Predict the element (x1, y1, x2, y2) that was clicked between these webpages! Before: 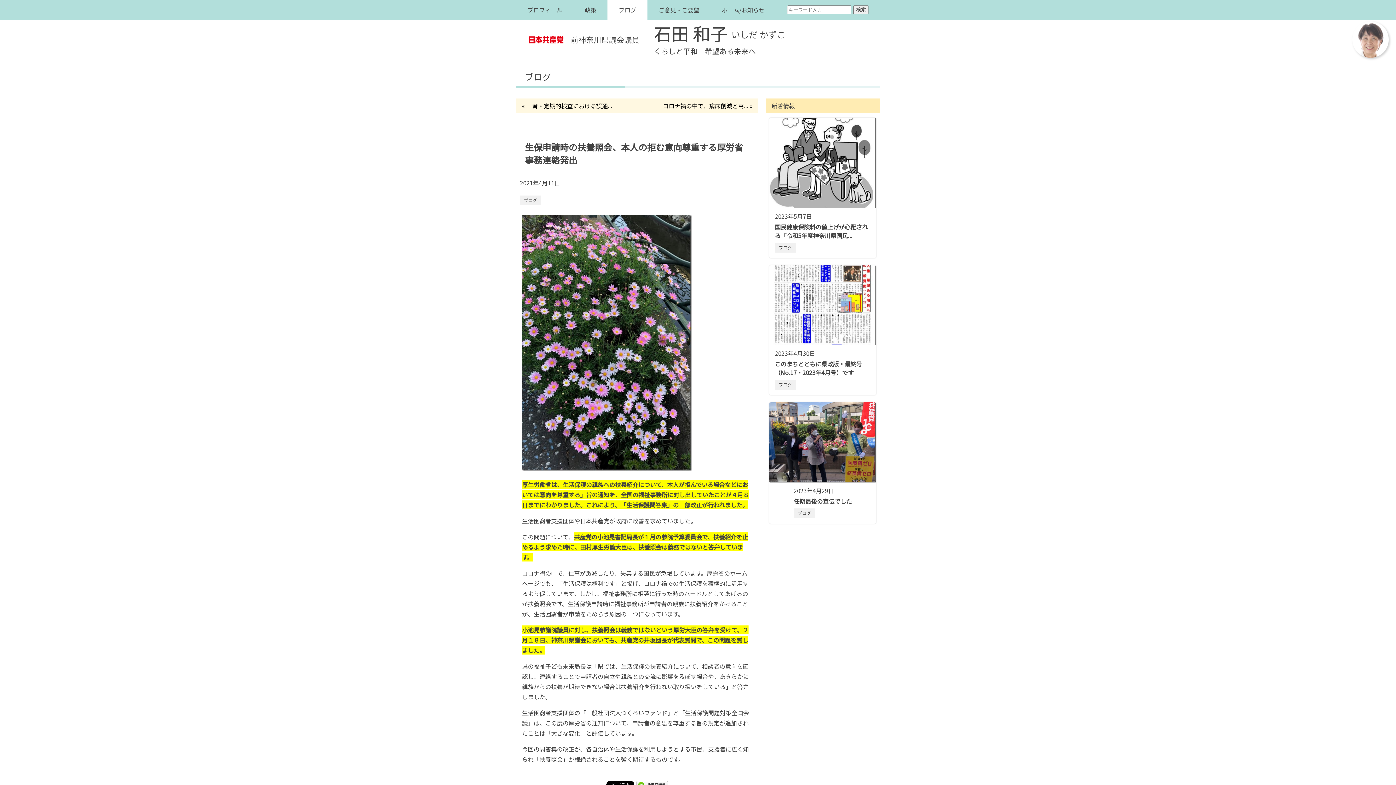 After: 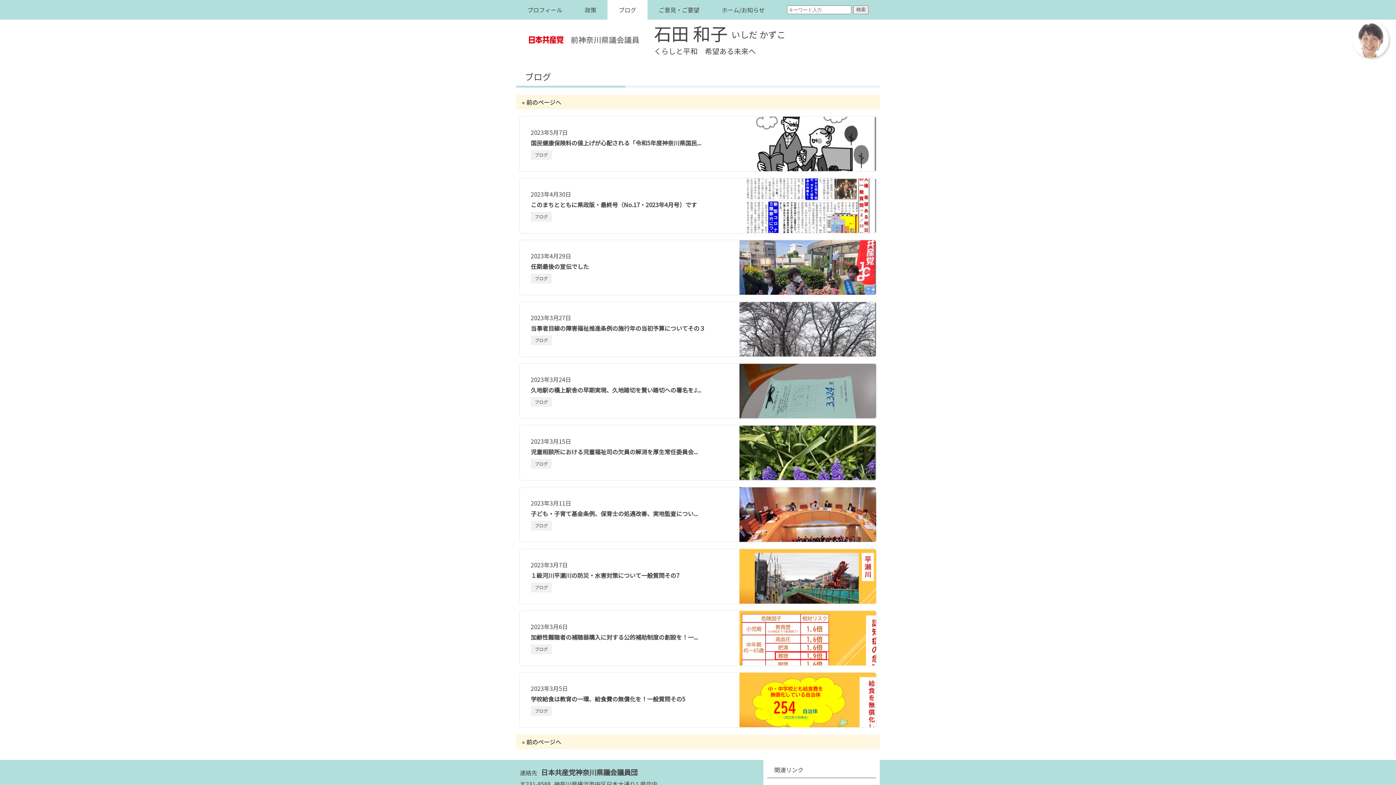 Action: bbox: (607, 0, 647, 19) label: ブログ